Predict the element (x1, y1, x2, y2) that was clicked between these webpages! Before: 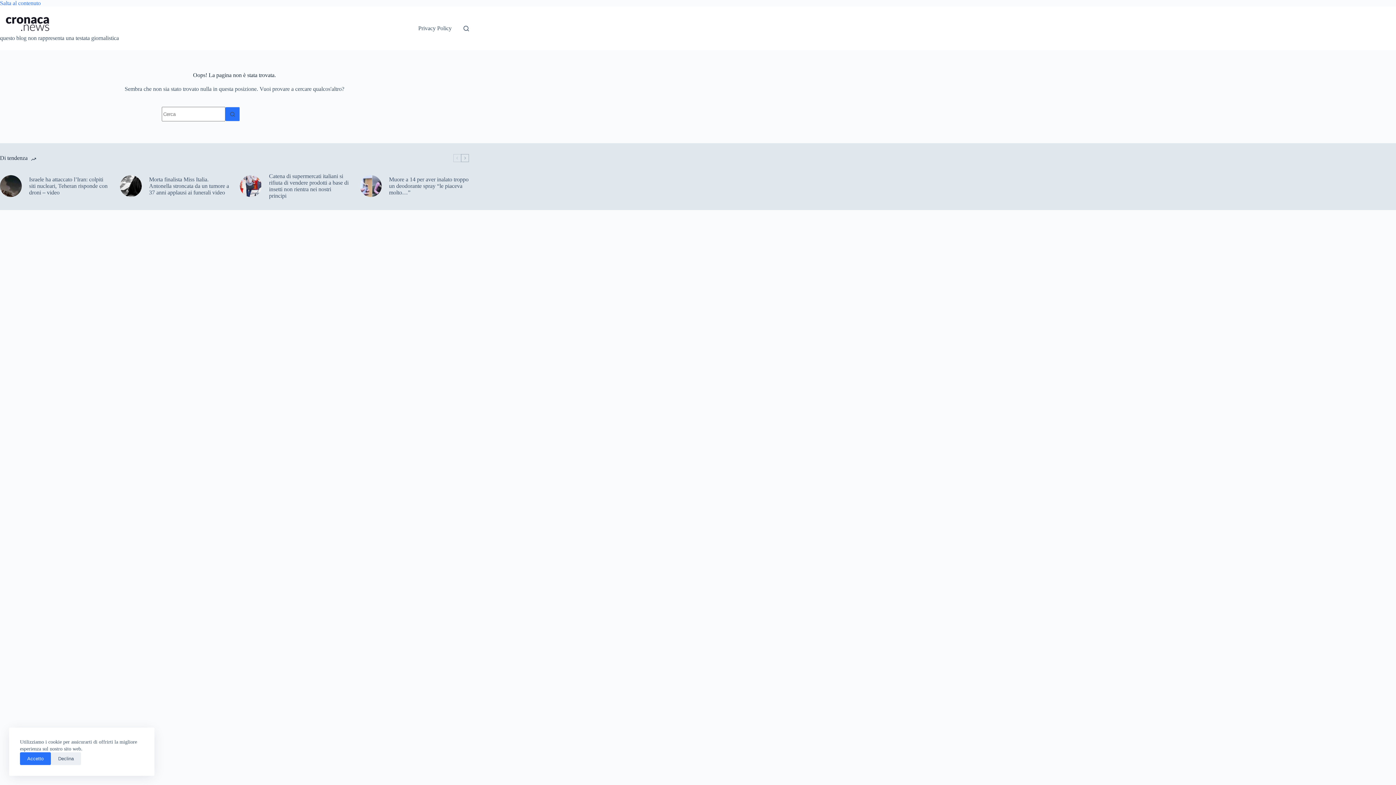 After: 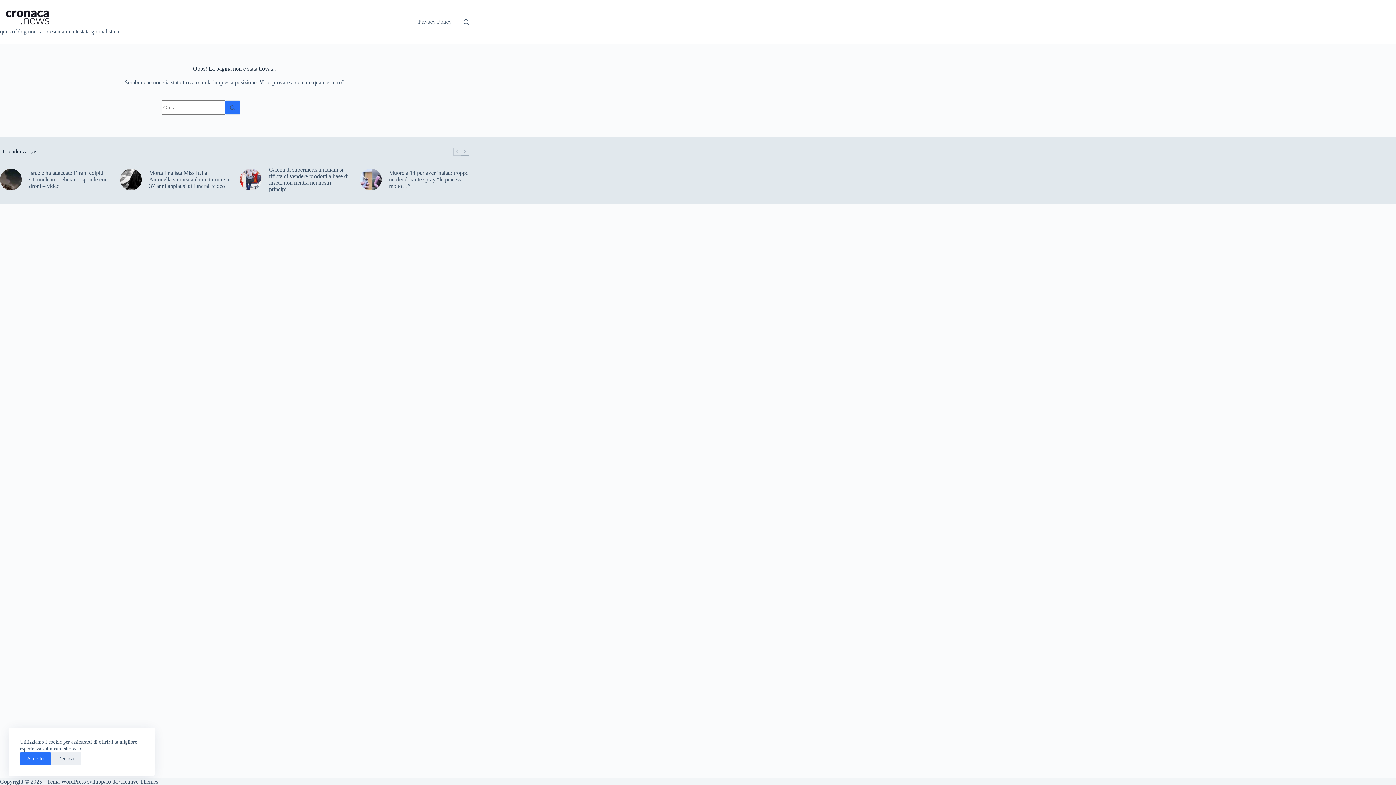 Action: label: Salta al contenuto bbox: (0, 0, 40, 6)